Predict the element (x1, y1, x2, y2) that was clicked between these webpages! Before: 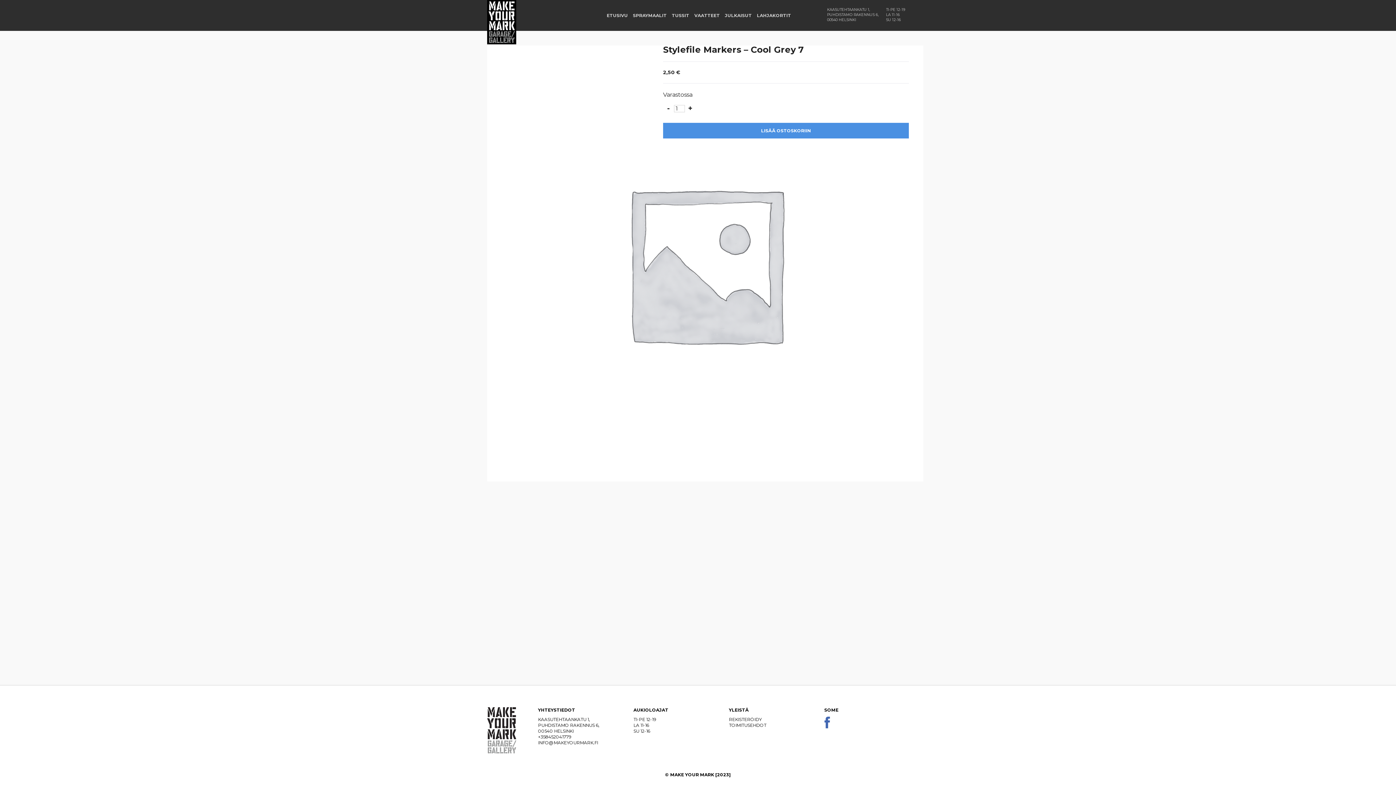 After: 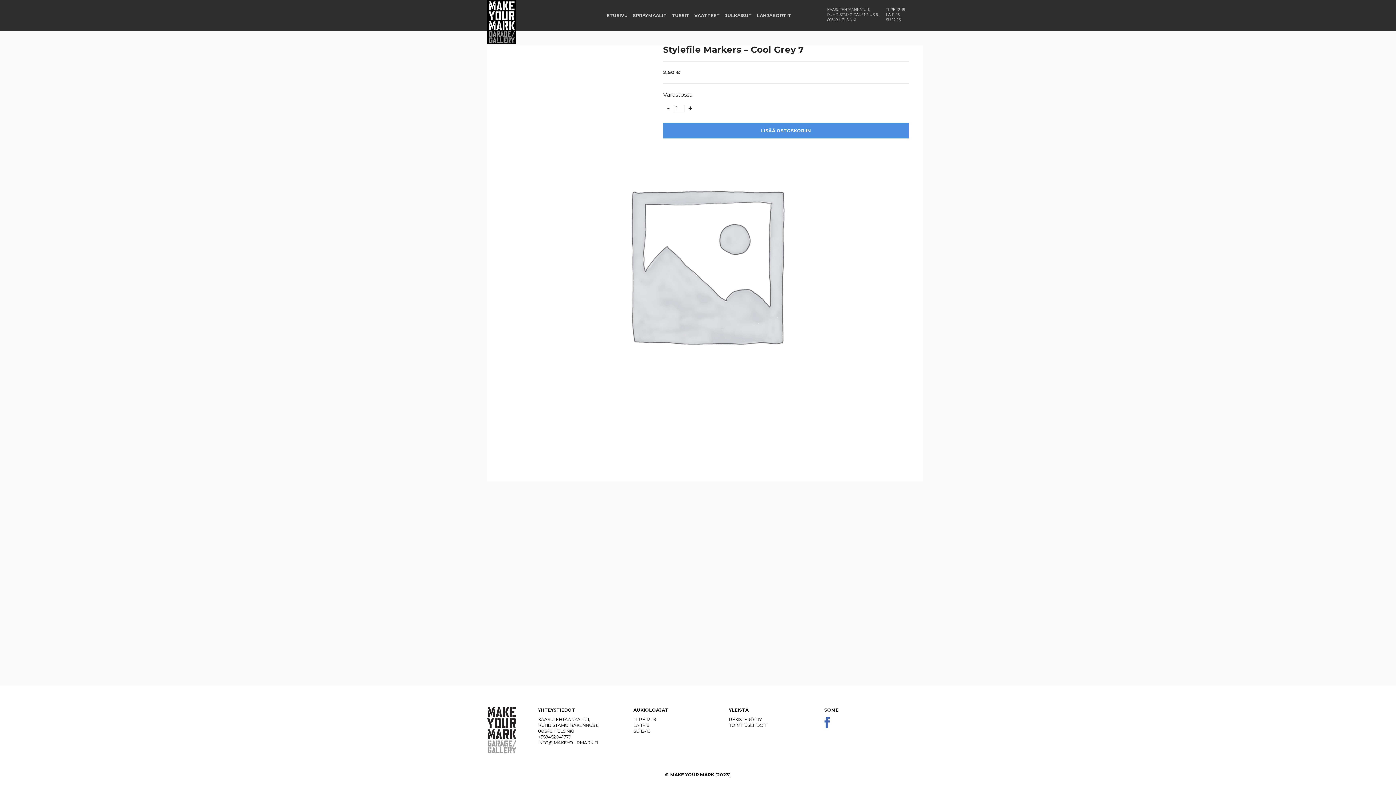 Action: bbox: (824, 719, 830, 725)